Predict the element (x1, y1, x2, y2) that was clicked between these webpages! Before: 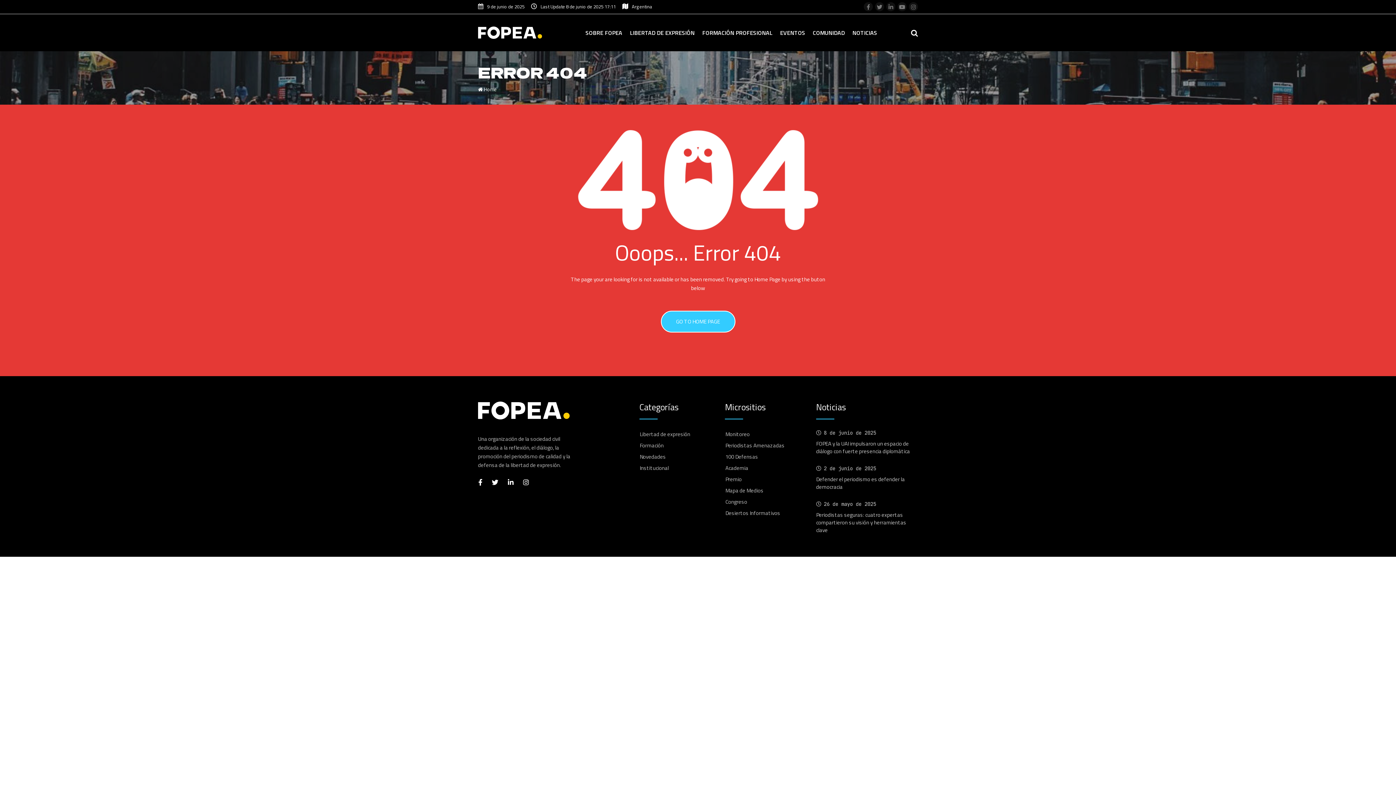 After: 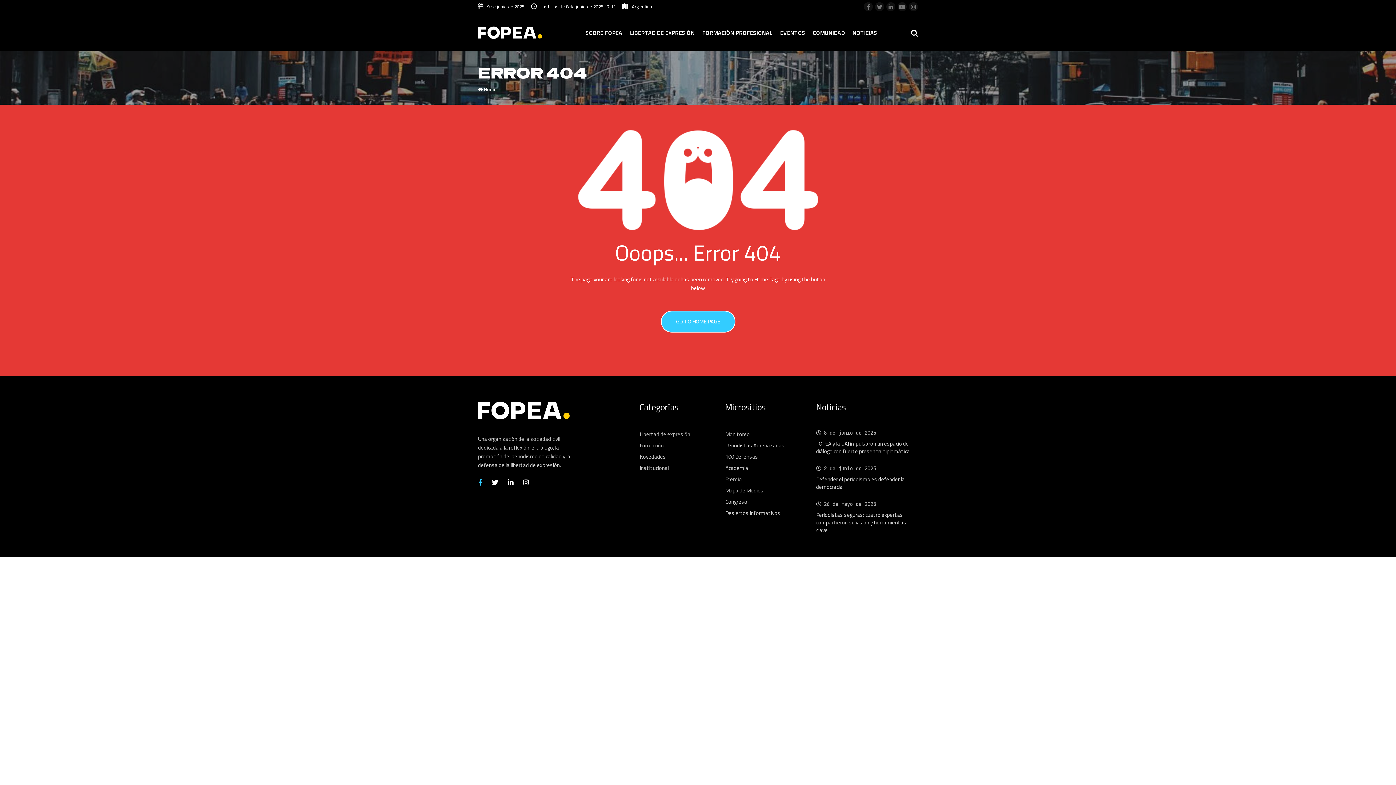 Action: bbox: (478, 477, 482, 487)